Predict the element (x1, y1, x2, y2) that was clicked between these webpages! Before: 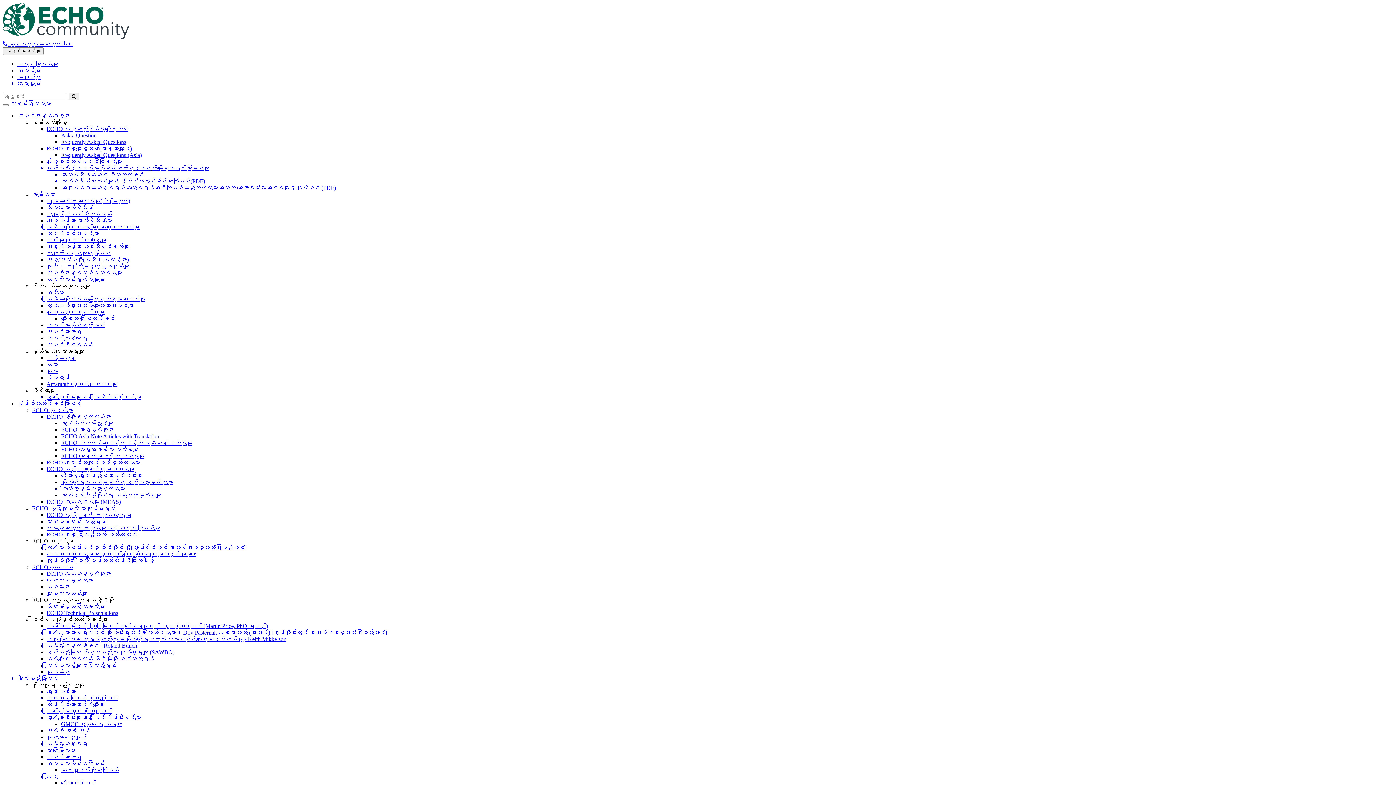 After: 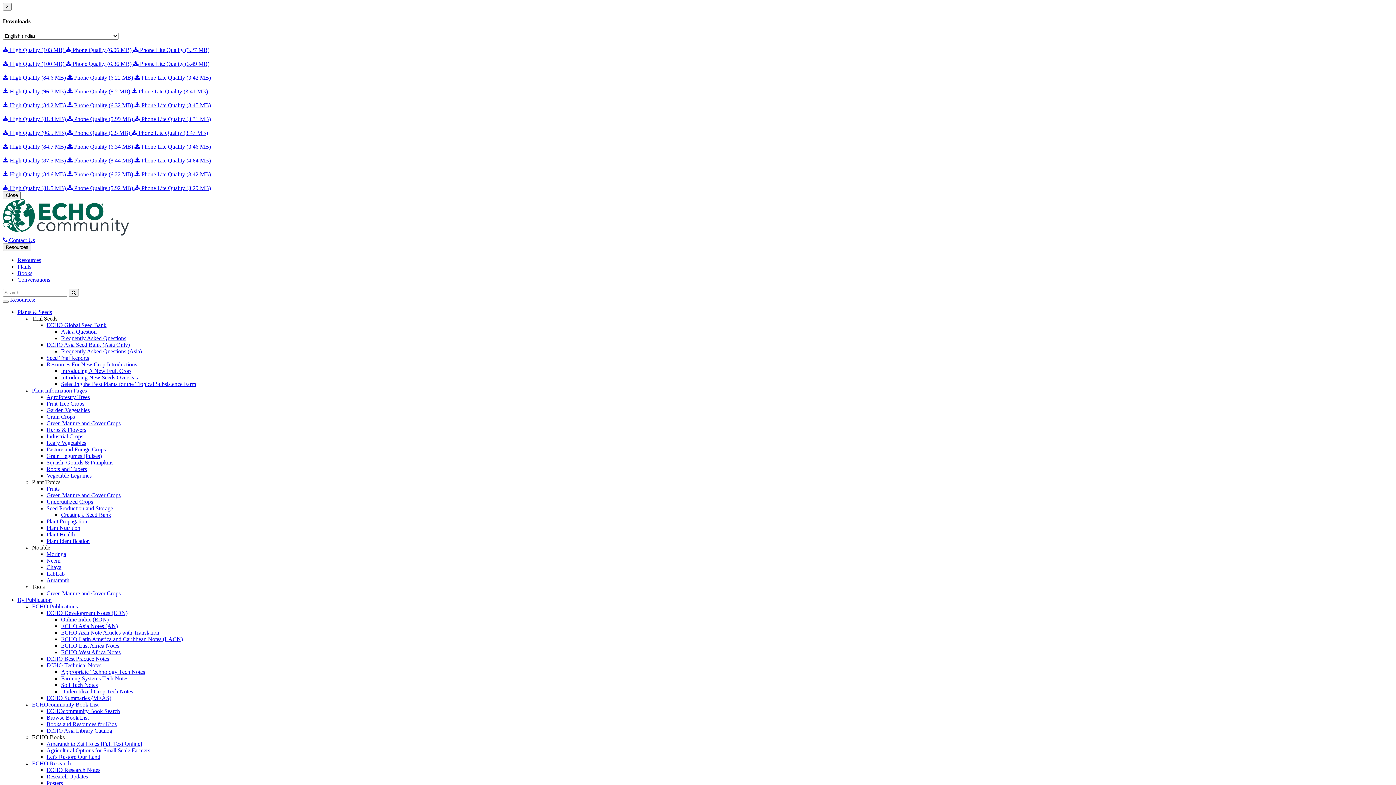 Action: bbox: (46, 649, 174, 655) label: နယ်စည်းမခြား သိပ္ပံနည်းကျ လှုပ်ရှားရေးများ (SAWBO)